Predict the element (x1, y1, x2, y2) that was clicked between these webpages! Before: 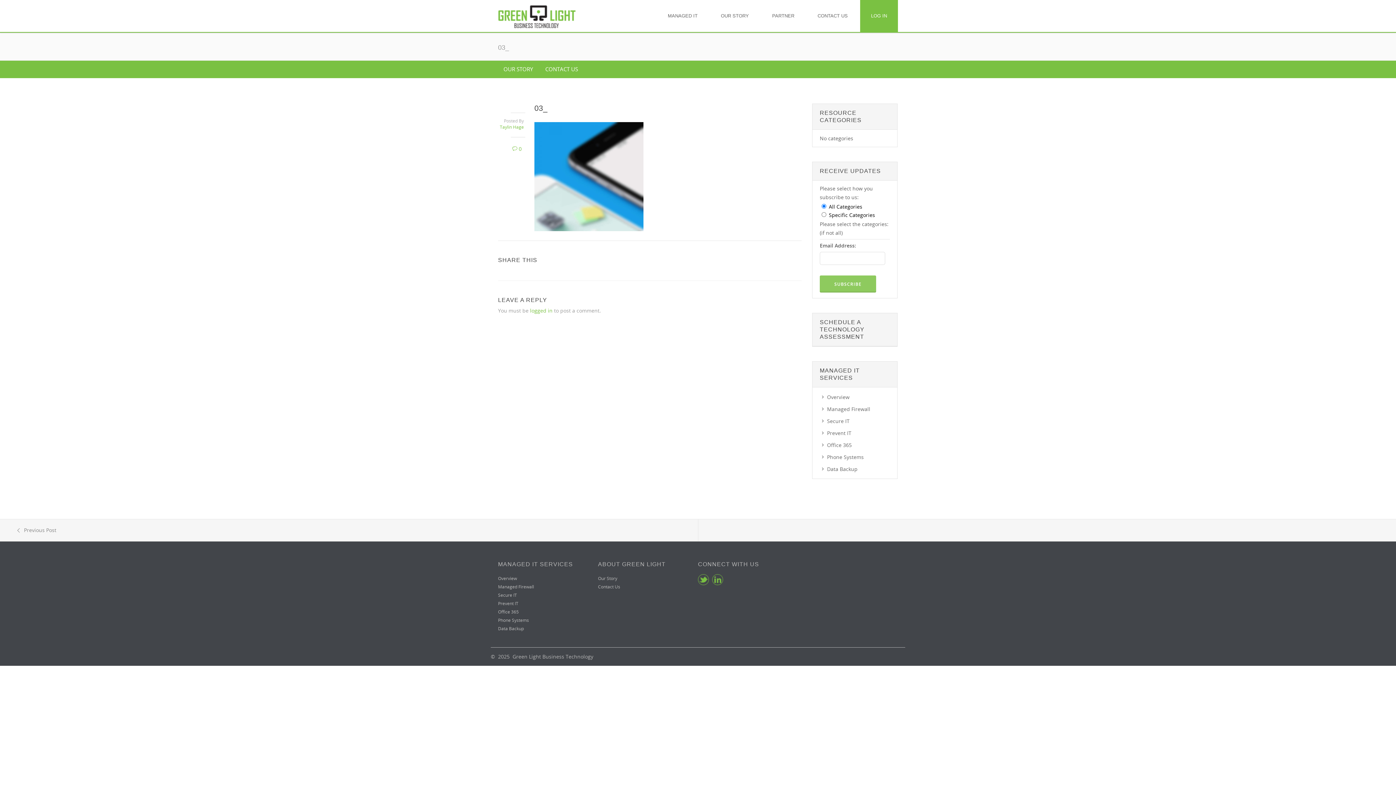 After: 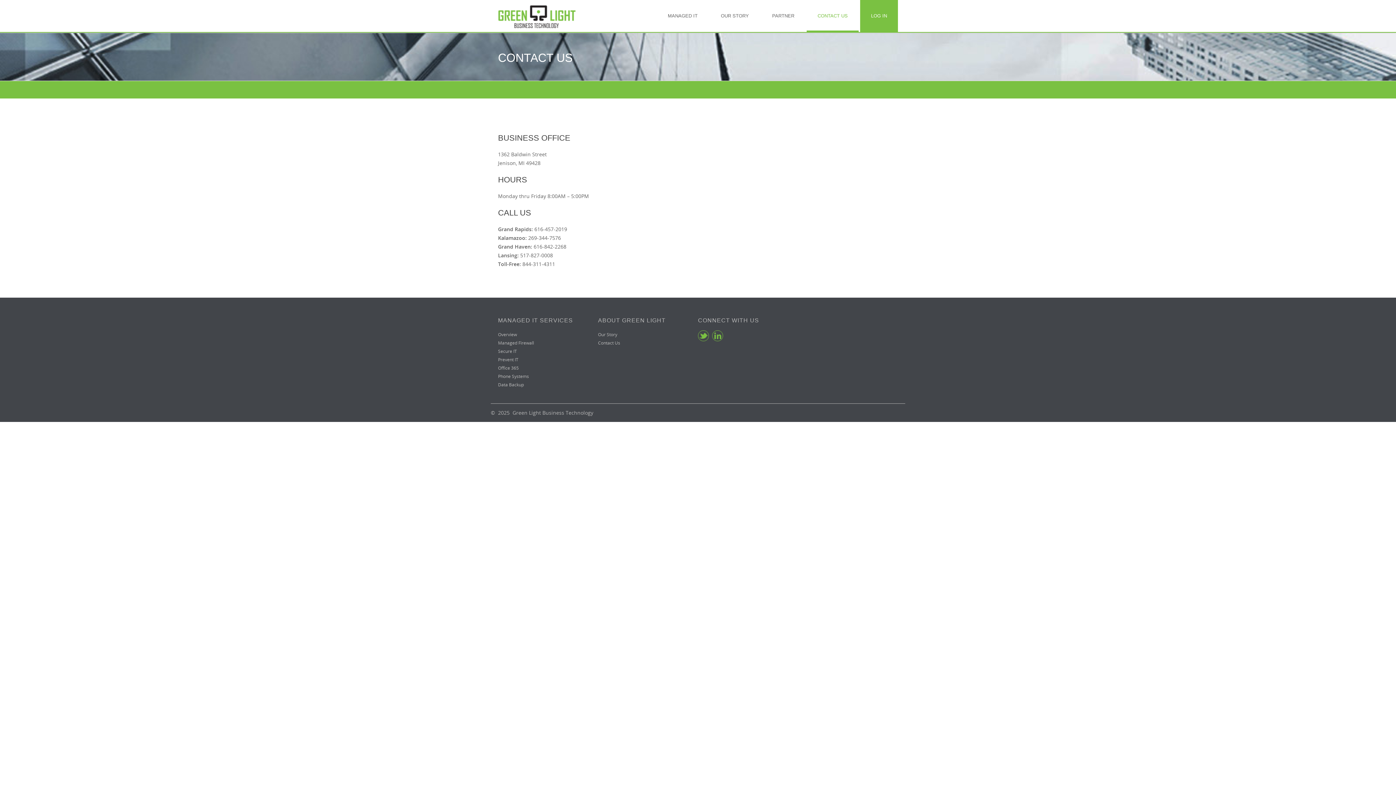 Action: bbox: (598, 584, 620, 590) label: Contact Us